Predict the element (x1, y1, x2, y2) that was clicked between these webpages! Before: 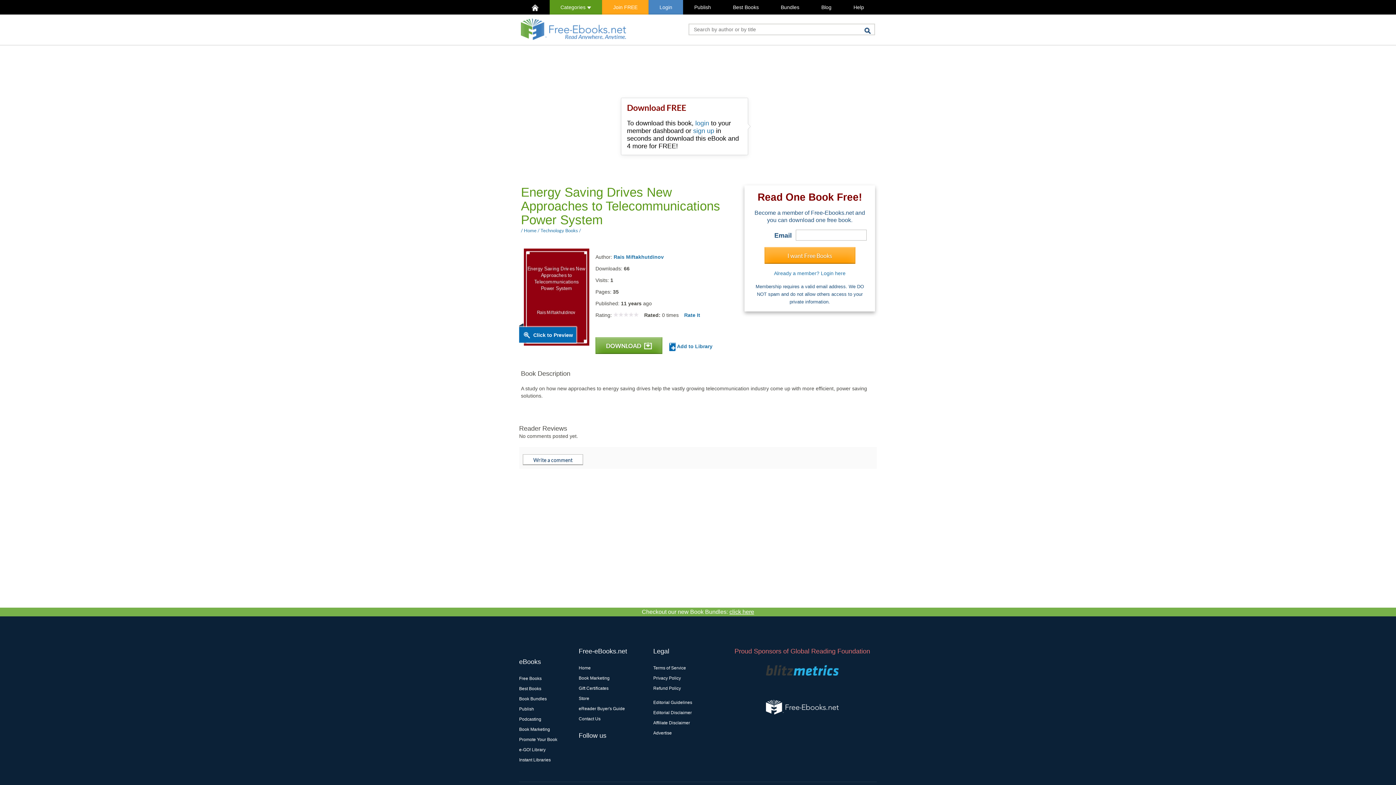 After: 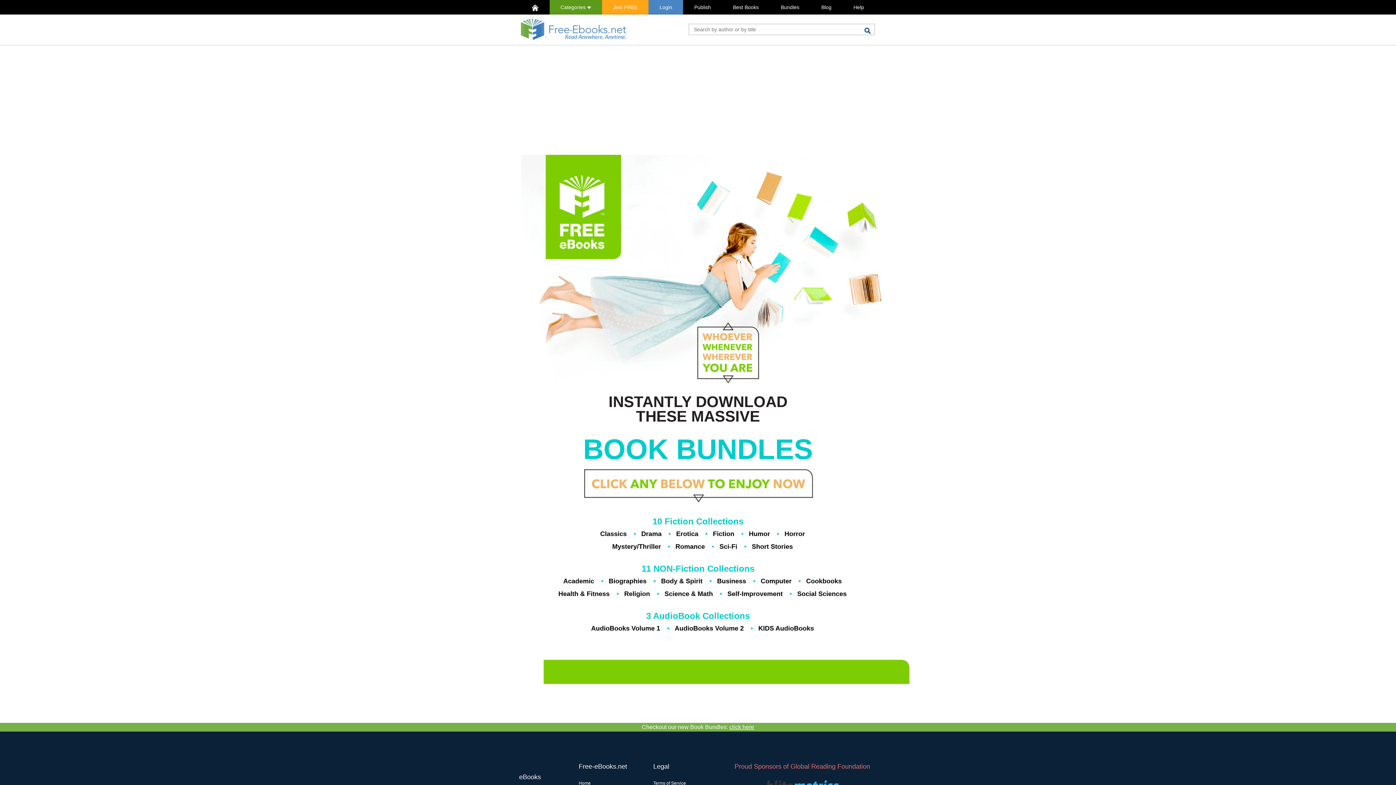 Action: bbox: (519, 696, 546, 701) label: Book Bundles